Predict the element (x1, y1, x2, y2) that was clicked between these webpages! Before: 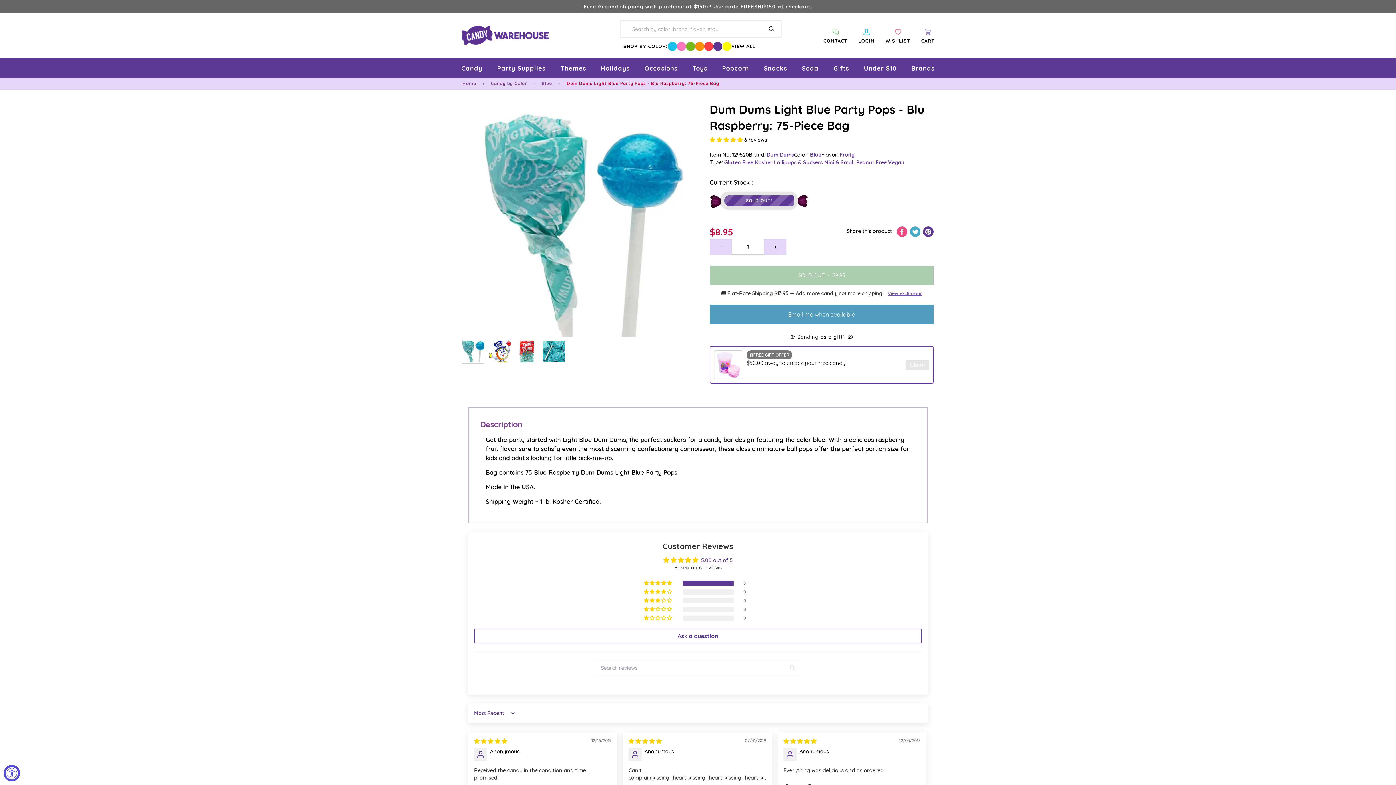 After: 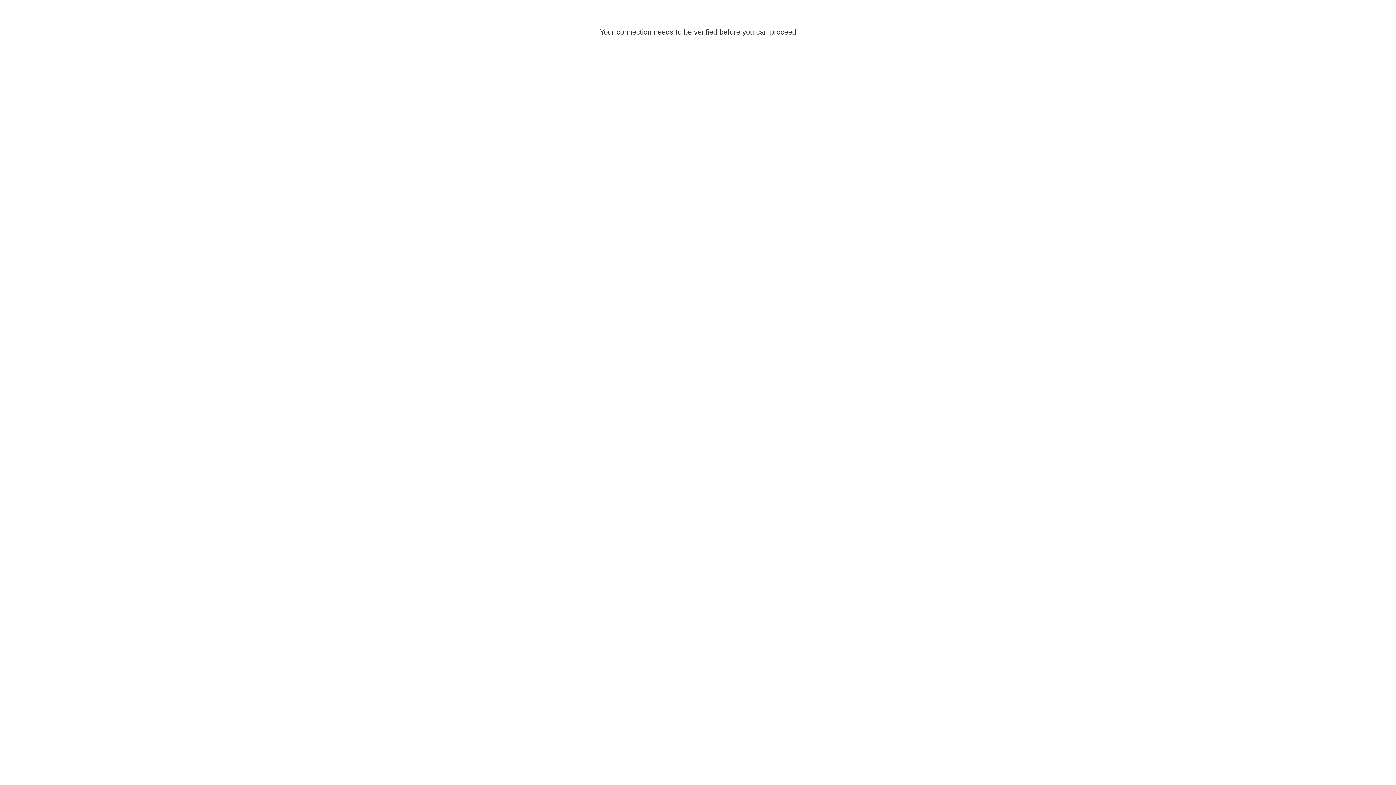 Action: label: SHOP BY COLOR: bbox: (623, 42, 668, 49)